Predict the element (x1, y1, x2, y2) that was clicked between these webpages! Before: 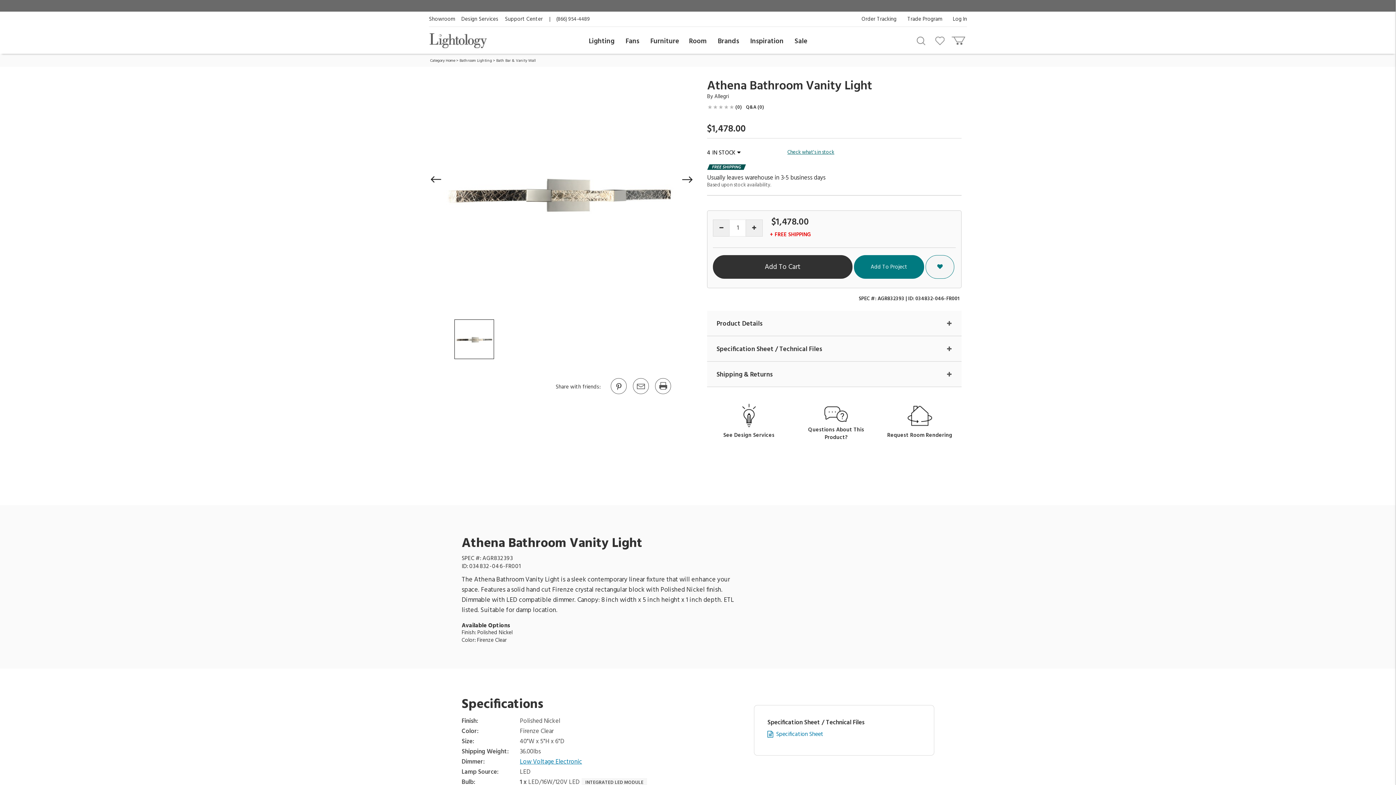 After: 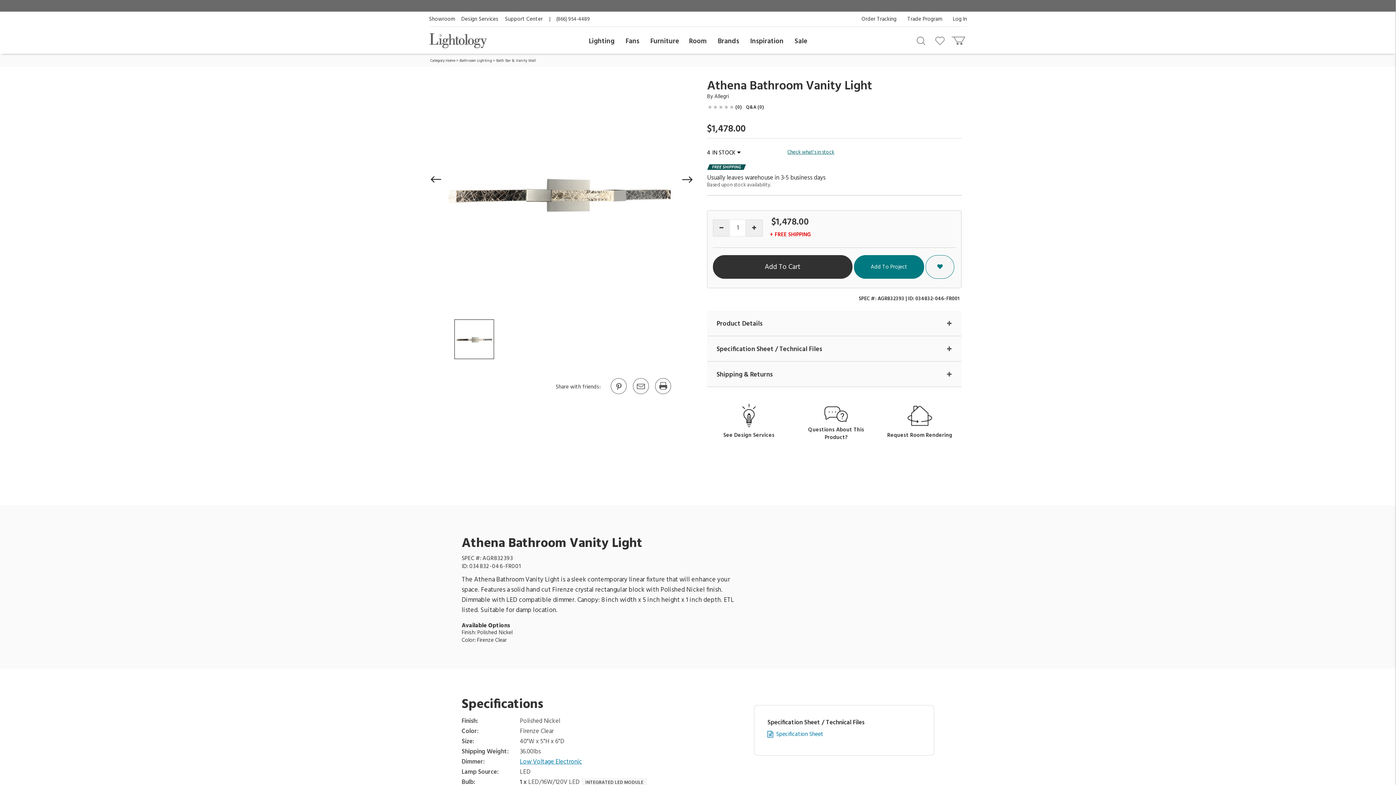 Action: bbox: (907, 403, 932, 428)